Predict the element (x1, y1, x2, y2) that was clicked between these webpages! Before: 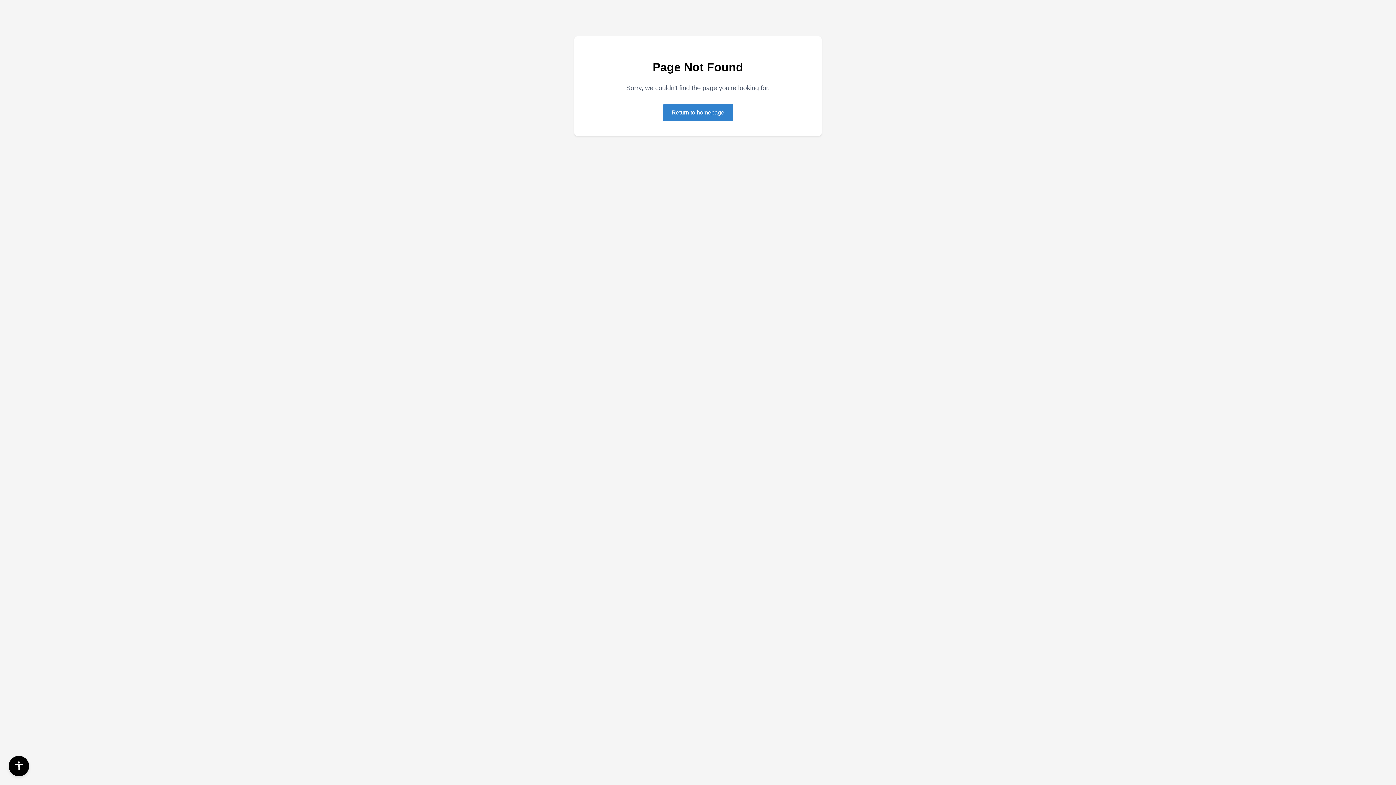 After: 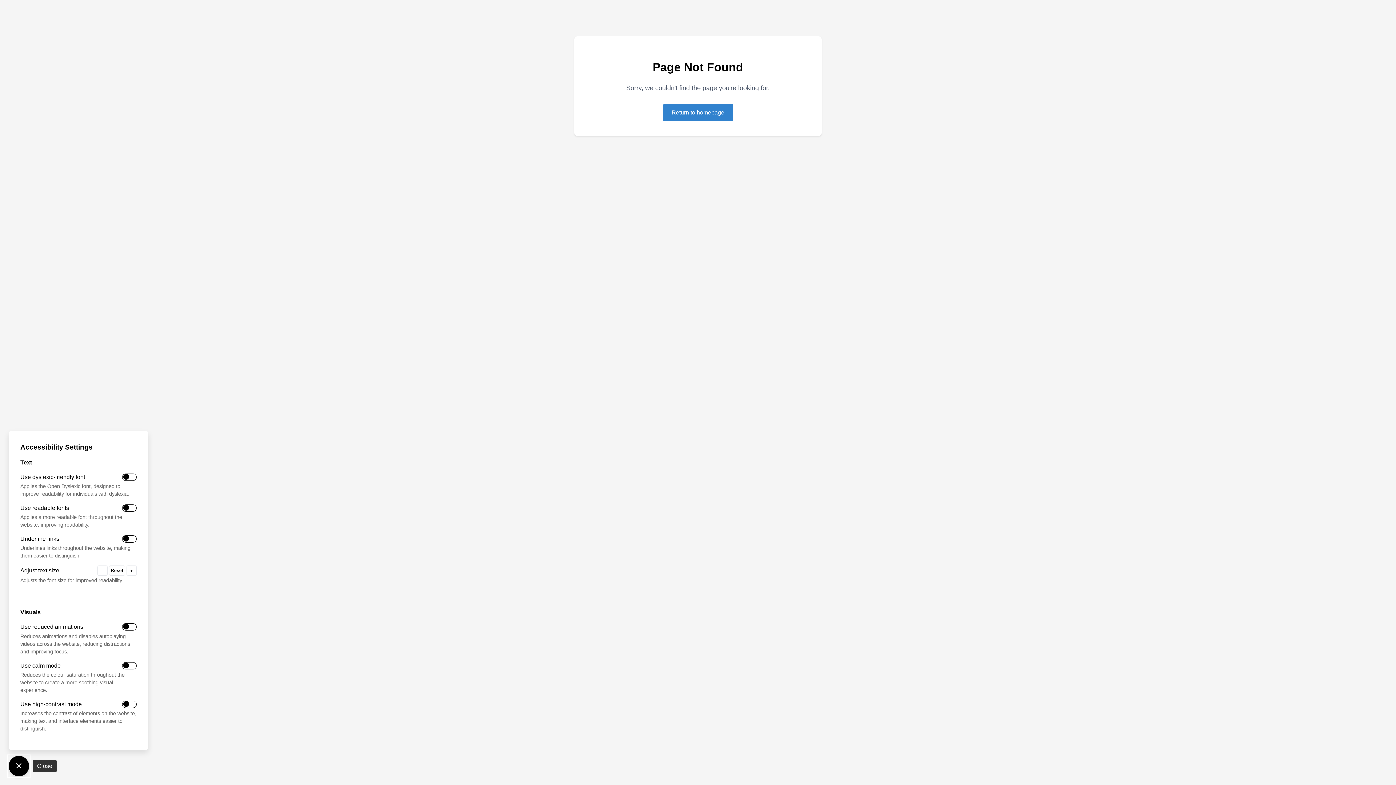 Action: bbox: (8, 756, 29, 776) label: Accessibility Settings